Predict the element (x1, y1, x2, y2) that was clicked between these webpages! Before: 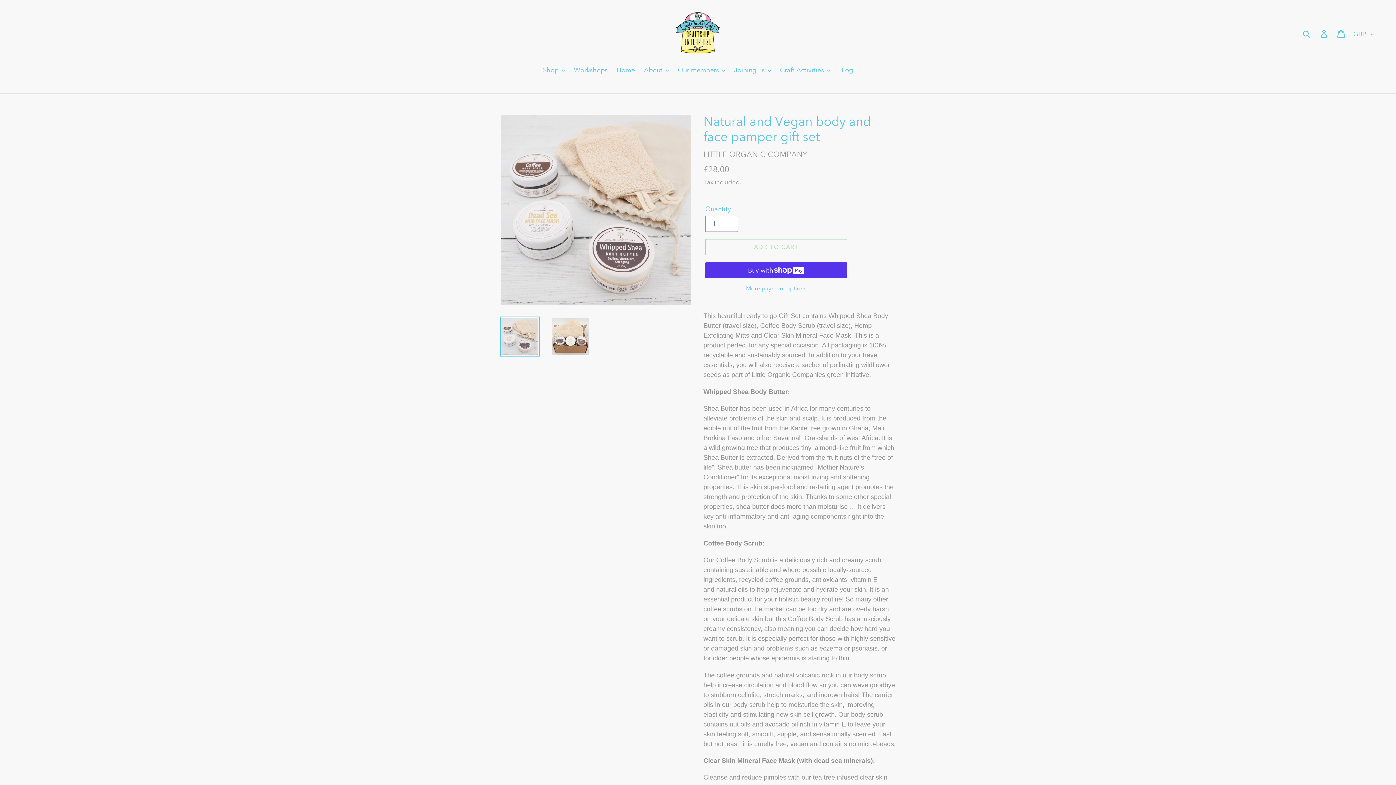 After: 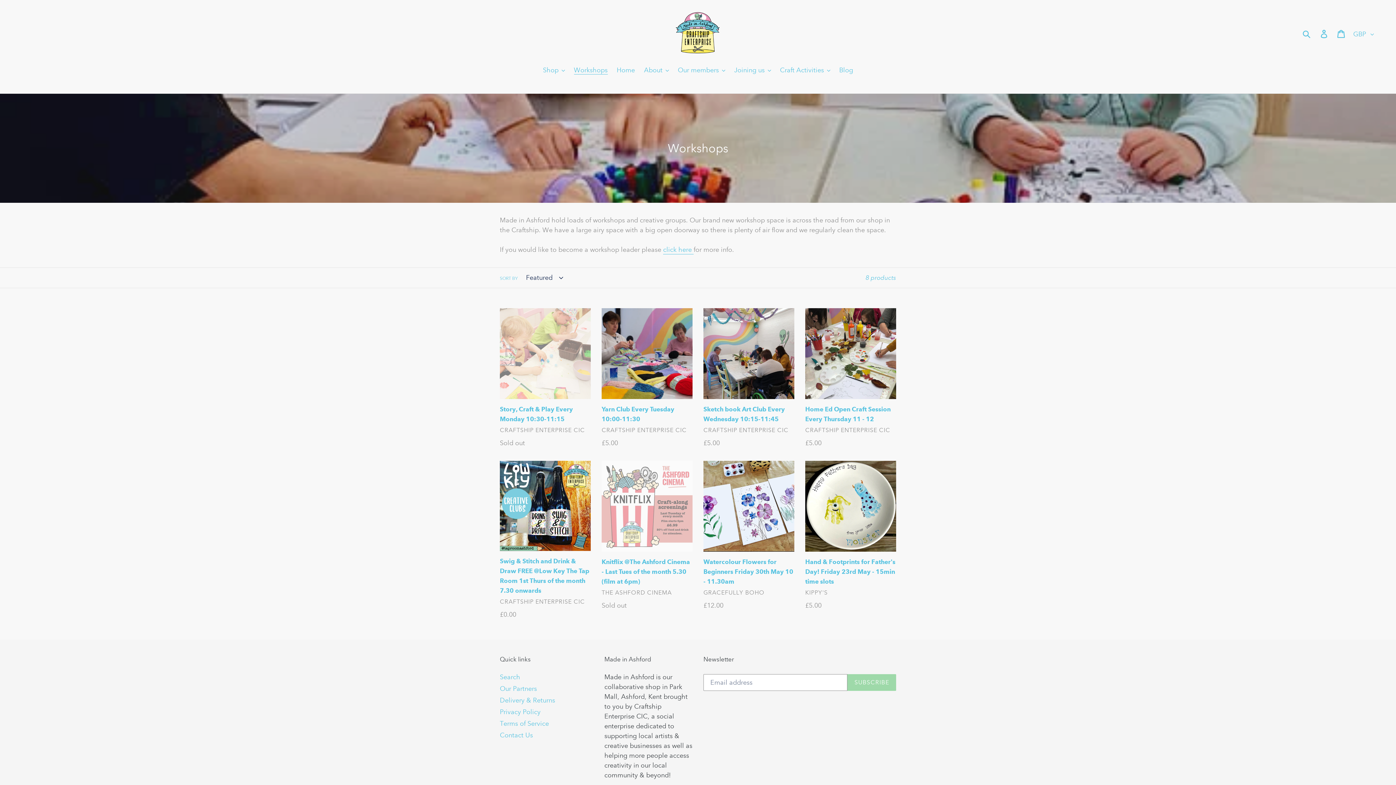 Action: label: Workshops bbox: (570, 65, 611, 76)